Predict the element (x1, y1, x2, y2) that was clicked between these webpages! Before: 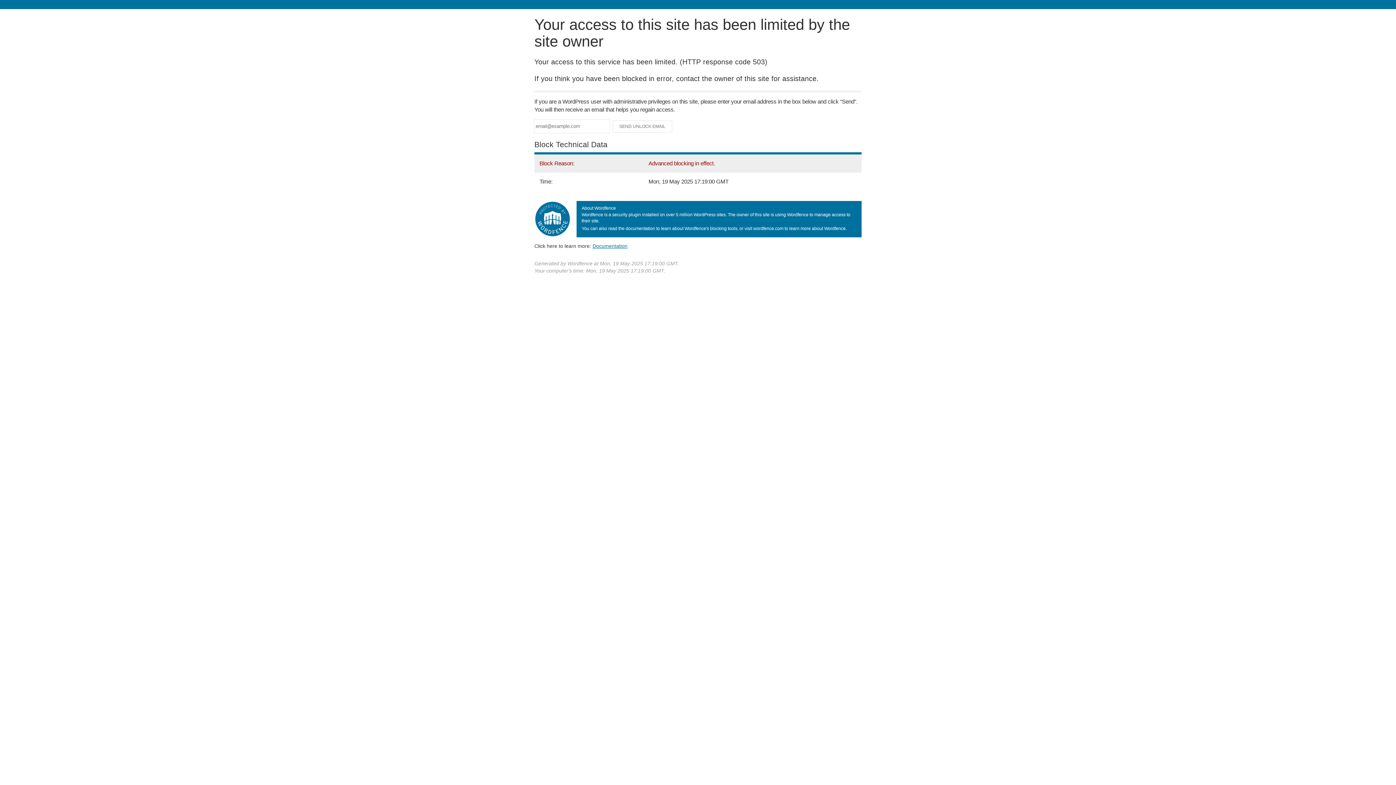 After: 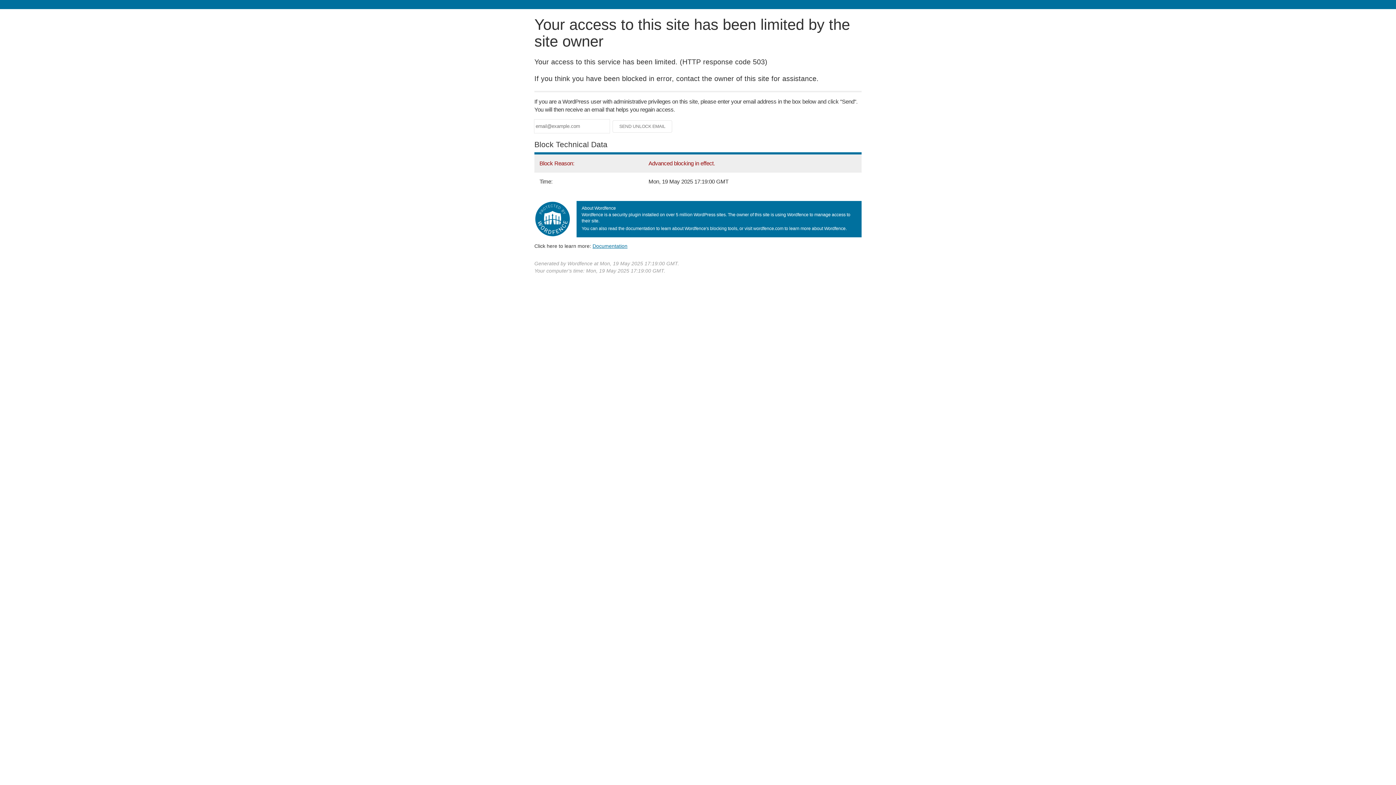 Action: label: Documentation bbox: (592, 243, 627, 248)